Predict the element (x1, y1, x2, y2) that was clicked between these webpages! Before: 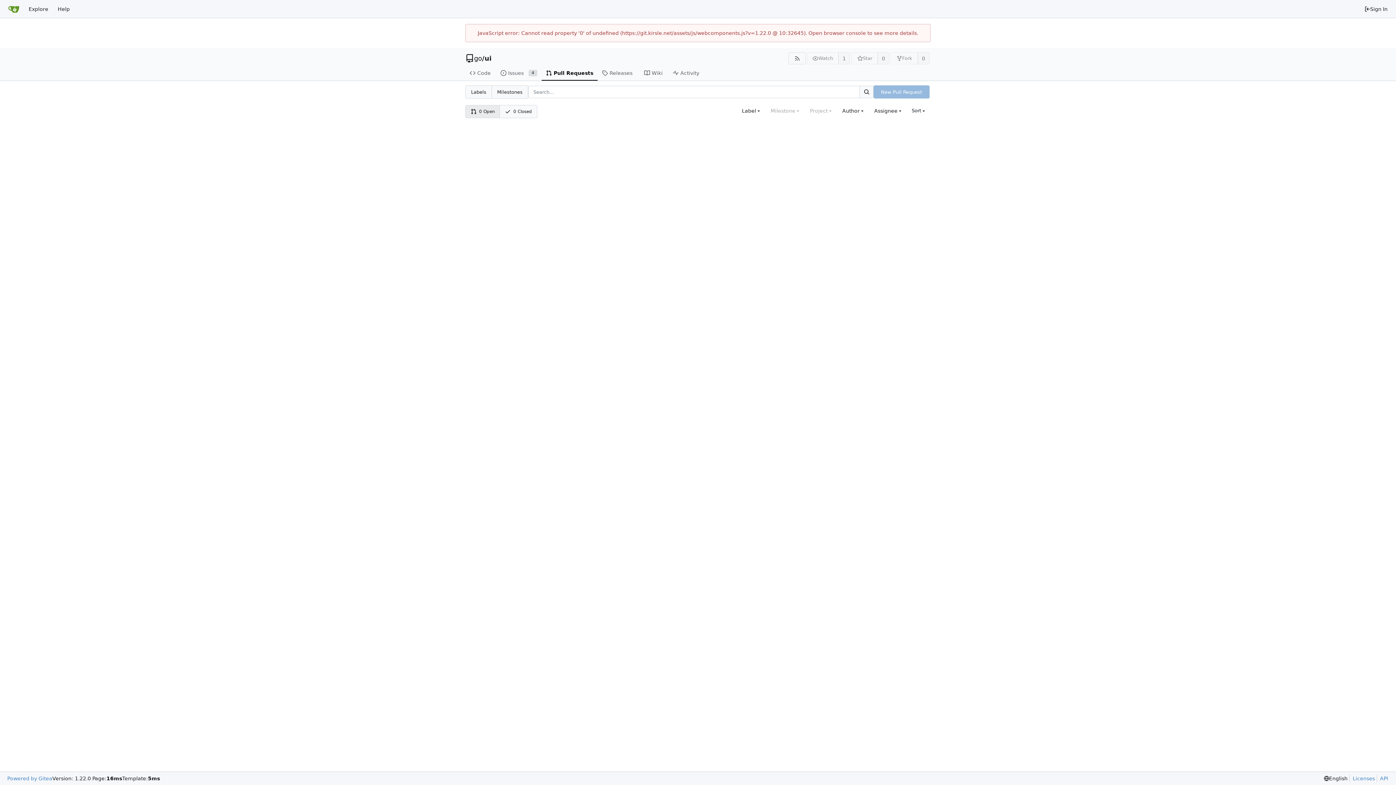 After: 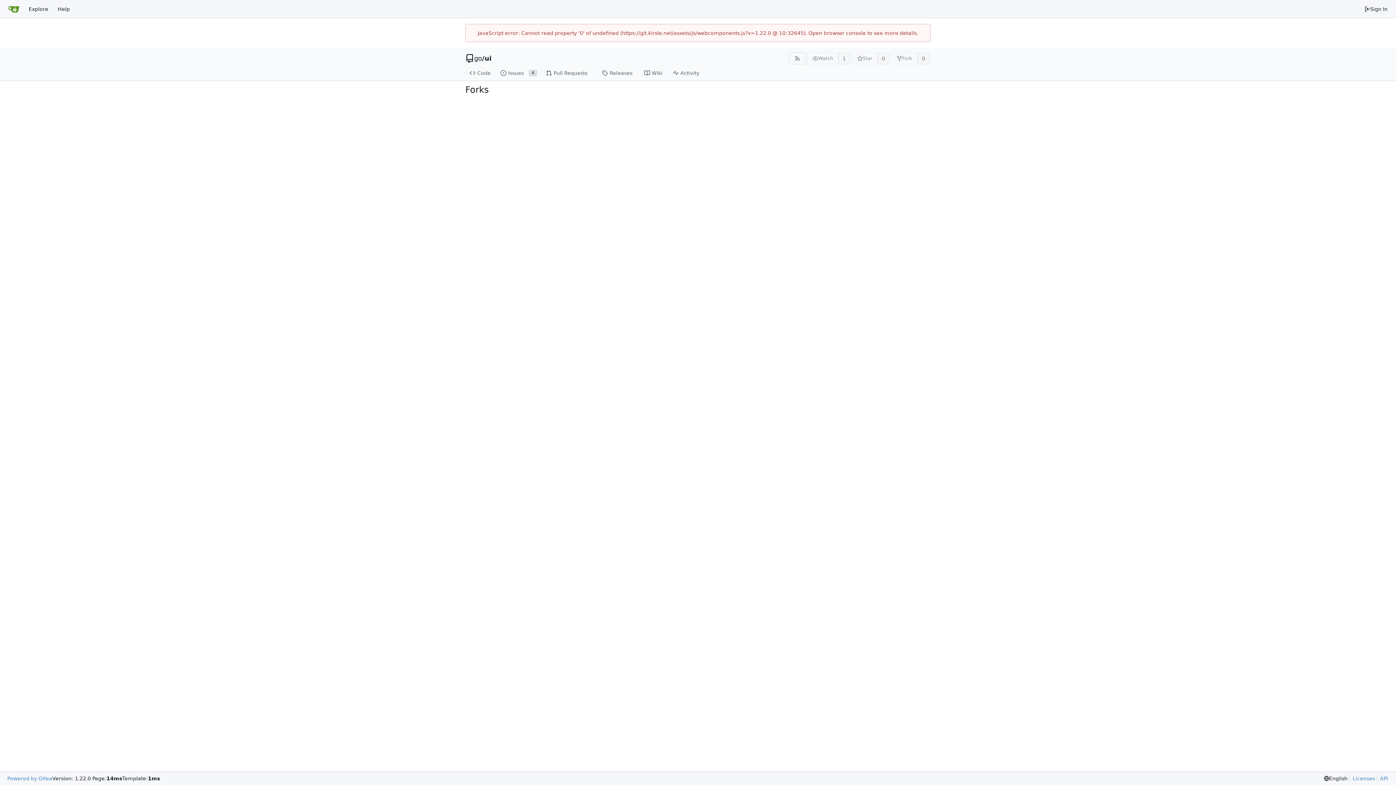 Action: bbox: (917, 52, 929, 64) label: 0